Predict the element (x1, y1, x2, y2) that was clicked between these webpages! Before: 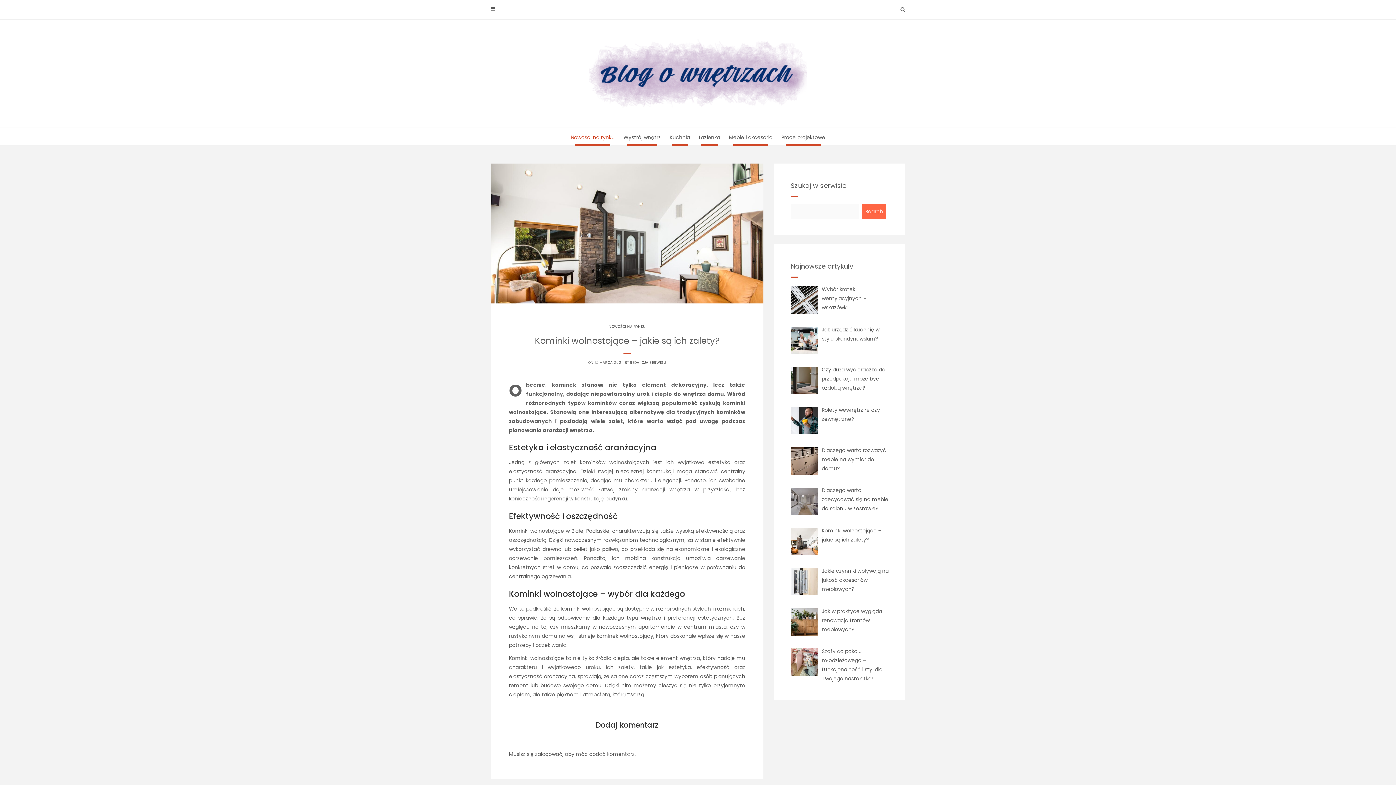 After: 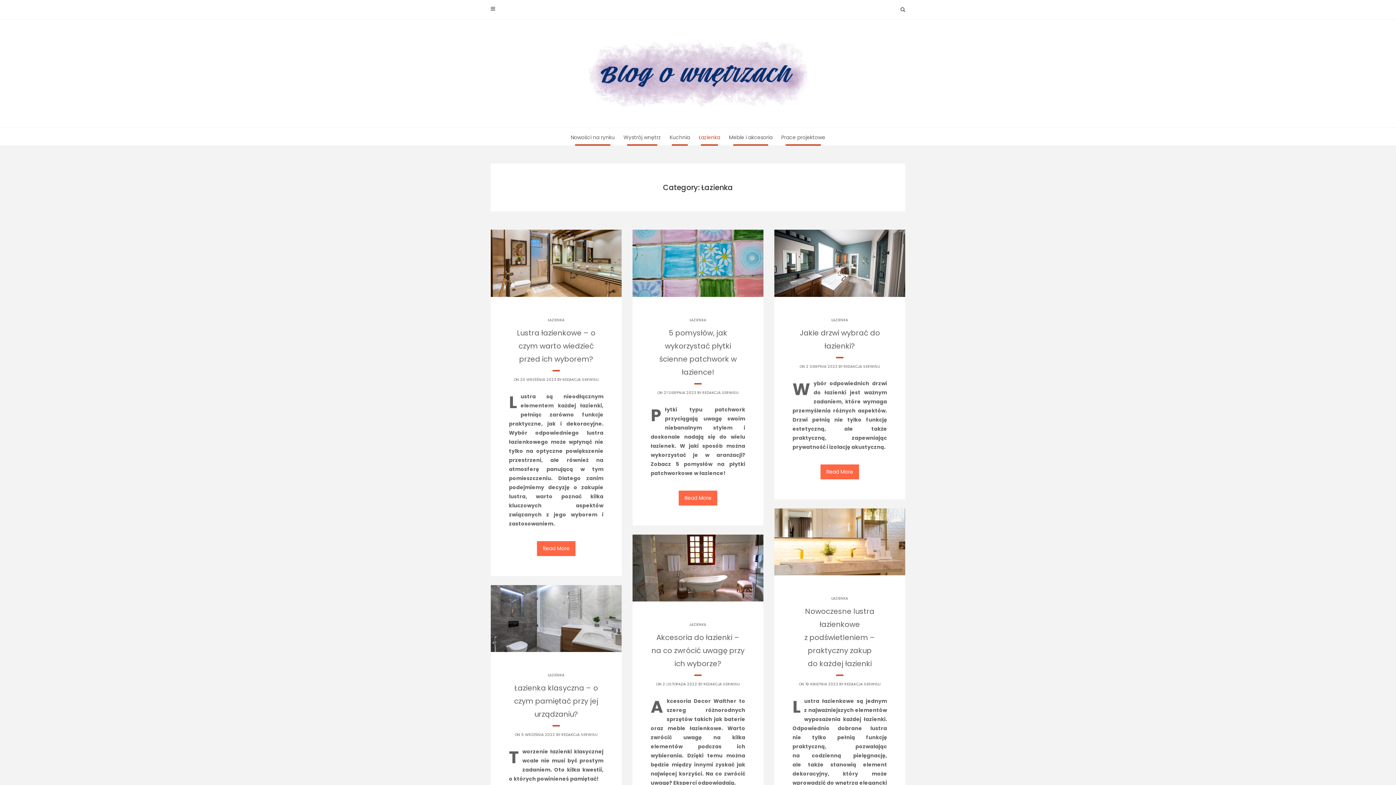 Action: label: Łazienka bbox: (698, 128, 720, 147)